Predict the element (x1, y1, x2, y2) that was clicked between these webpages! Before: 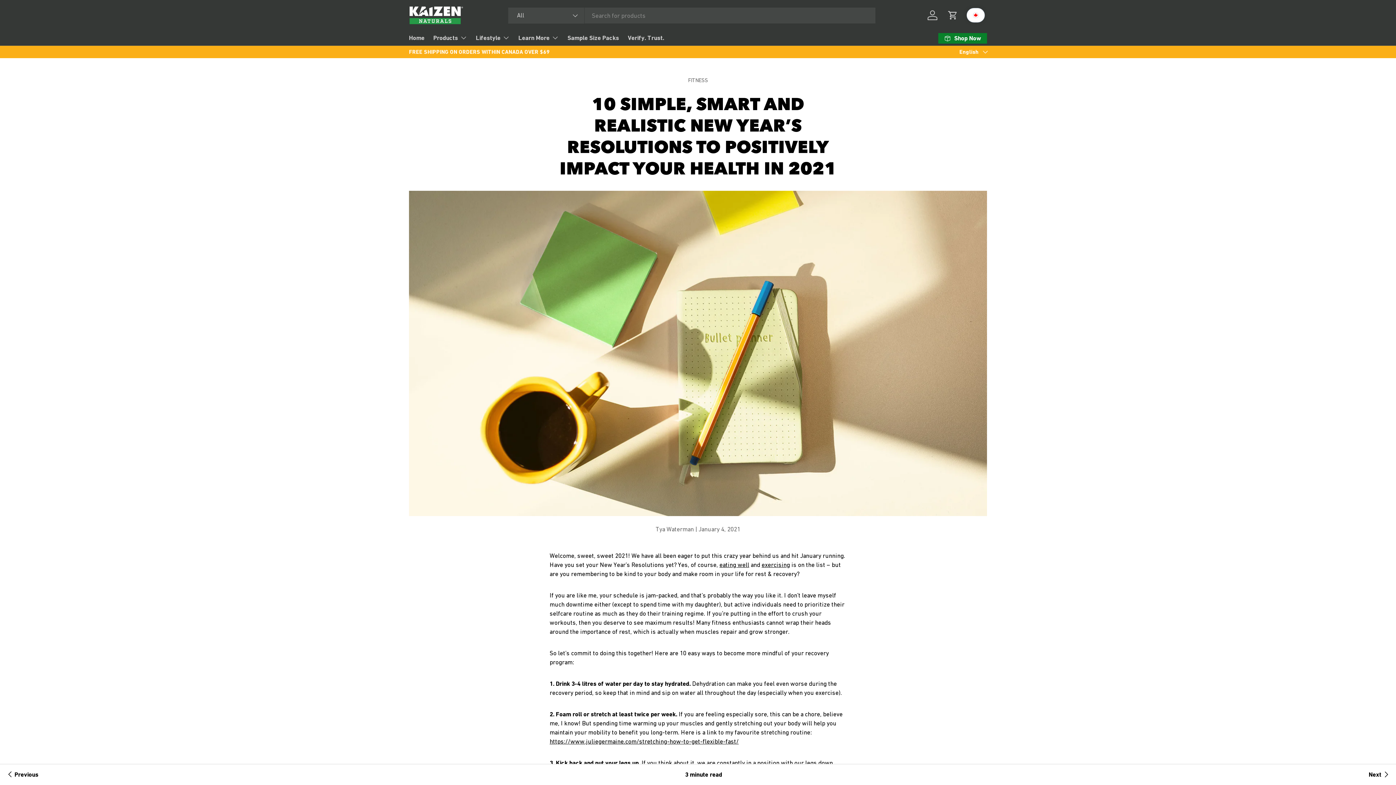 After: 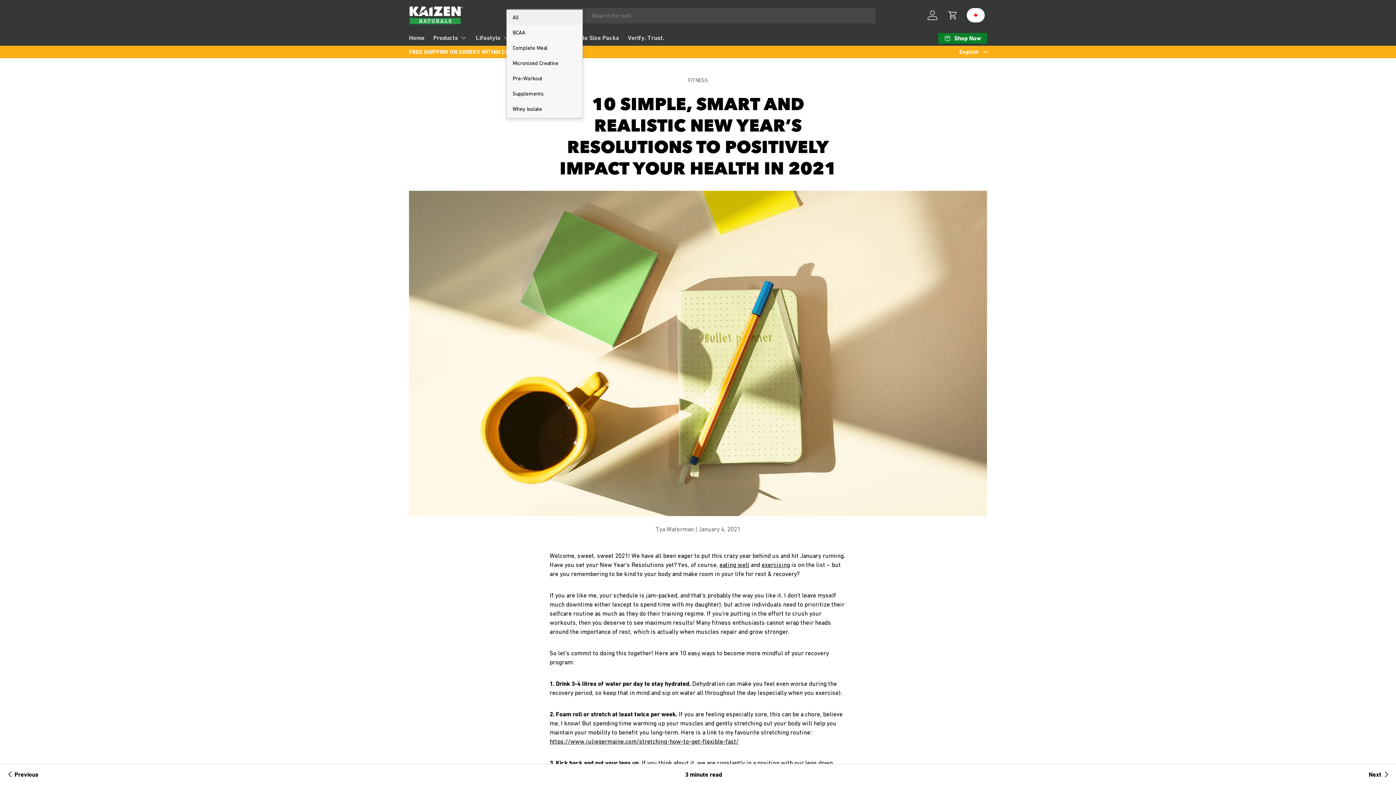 Action: bbox: (508, 7, 584, 23) label: All